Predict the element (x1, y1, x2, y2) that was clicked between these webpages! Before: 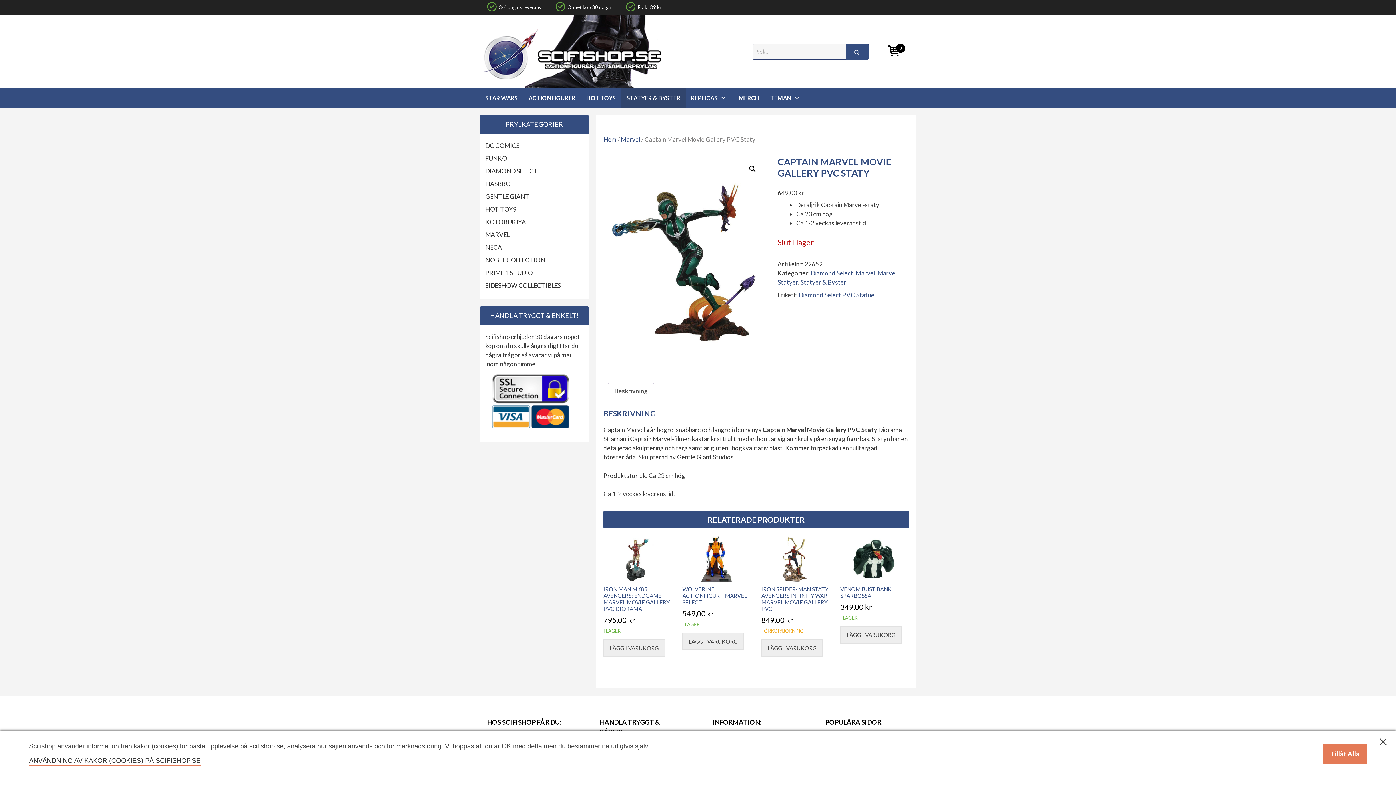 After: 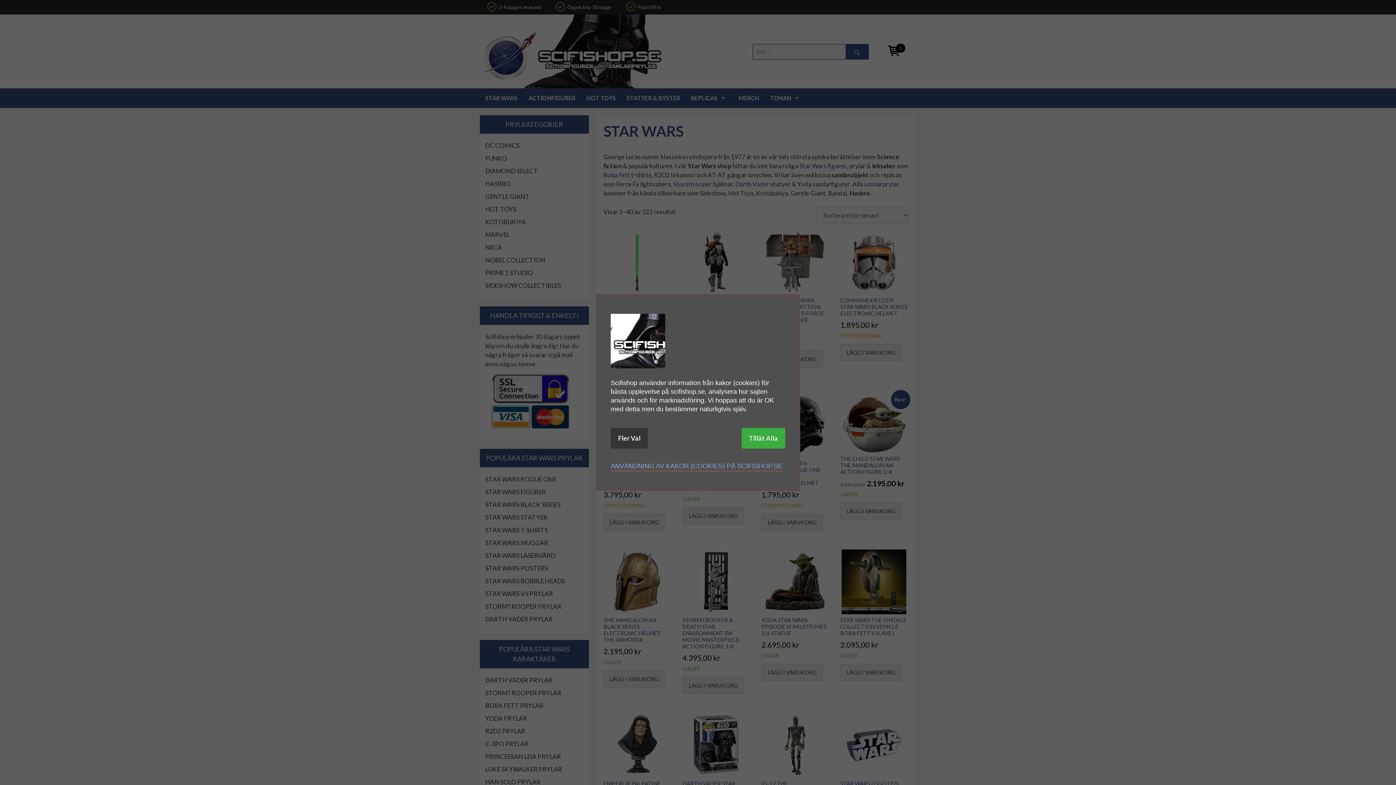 Action: label: STAR WARS bbox: (480, 88, 523, 108)